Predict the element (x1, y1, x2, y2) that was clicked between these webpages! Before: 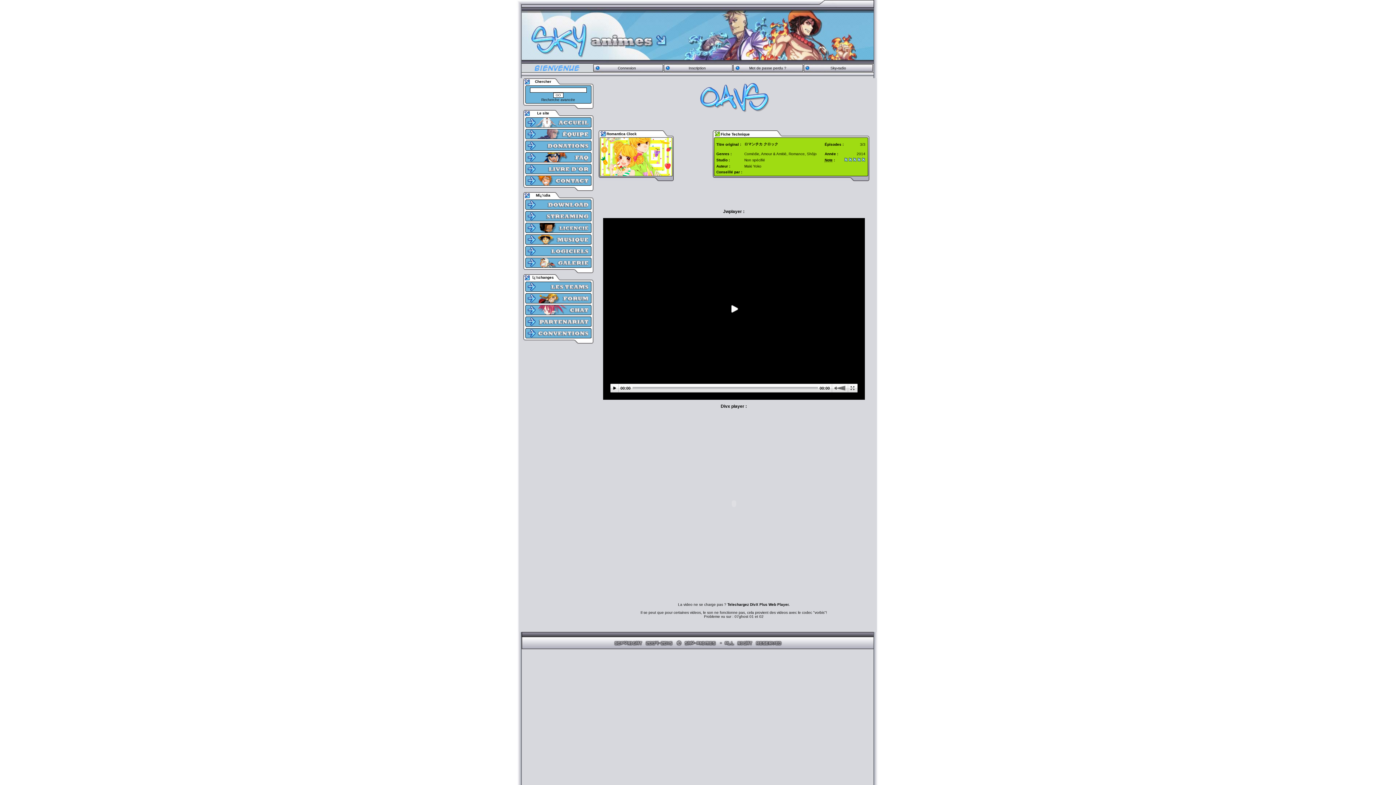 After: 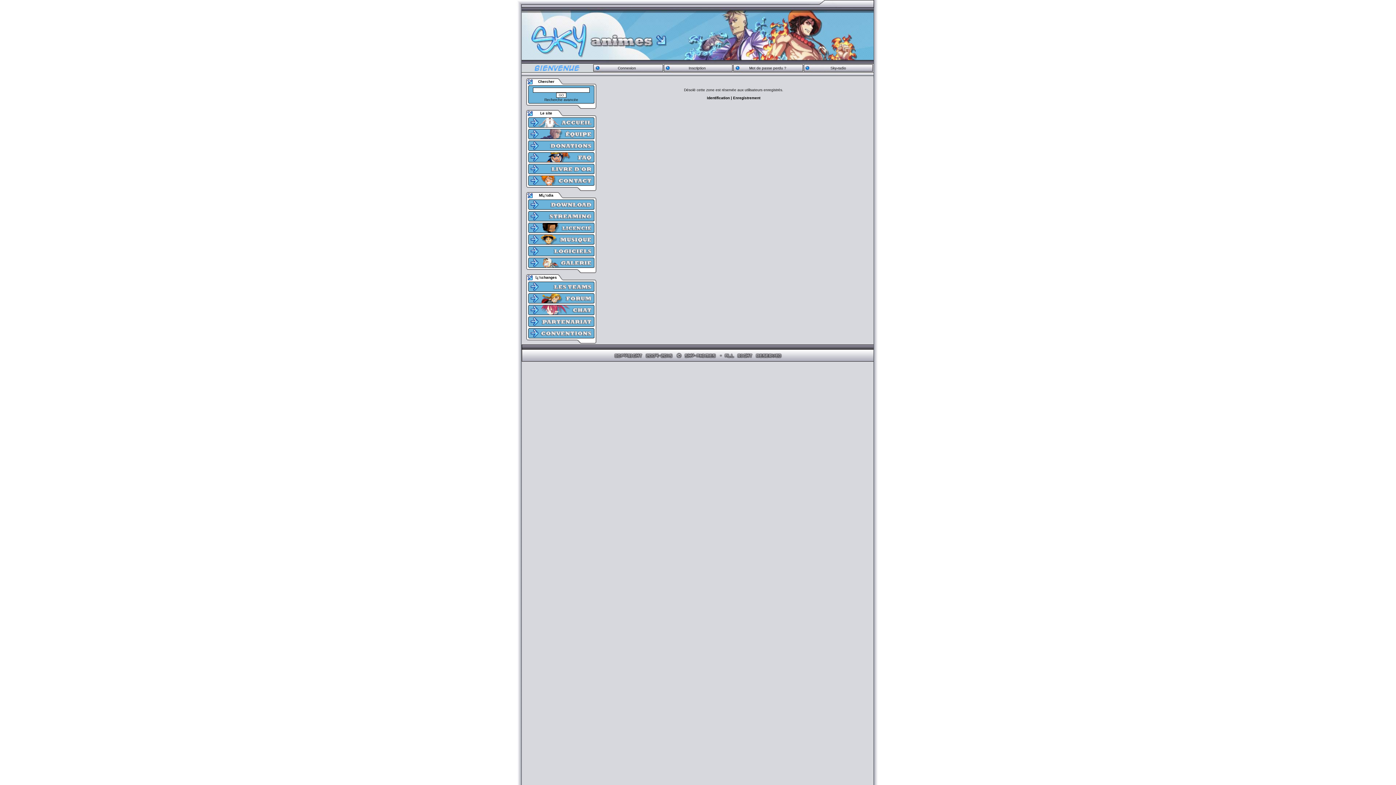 Action: bbox: (525, 164, 591, 174)